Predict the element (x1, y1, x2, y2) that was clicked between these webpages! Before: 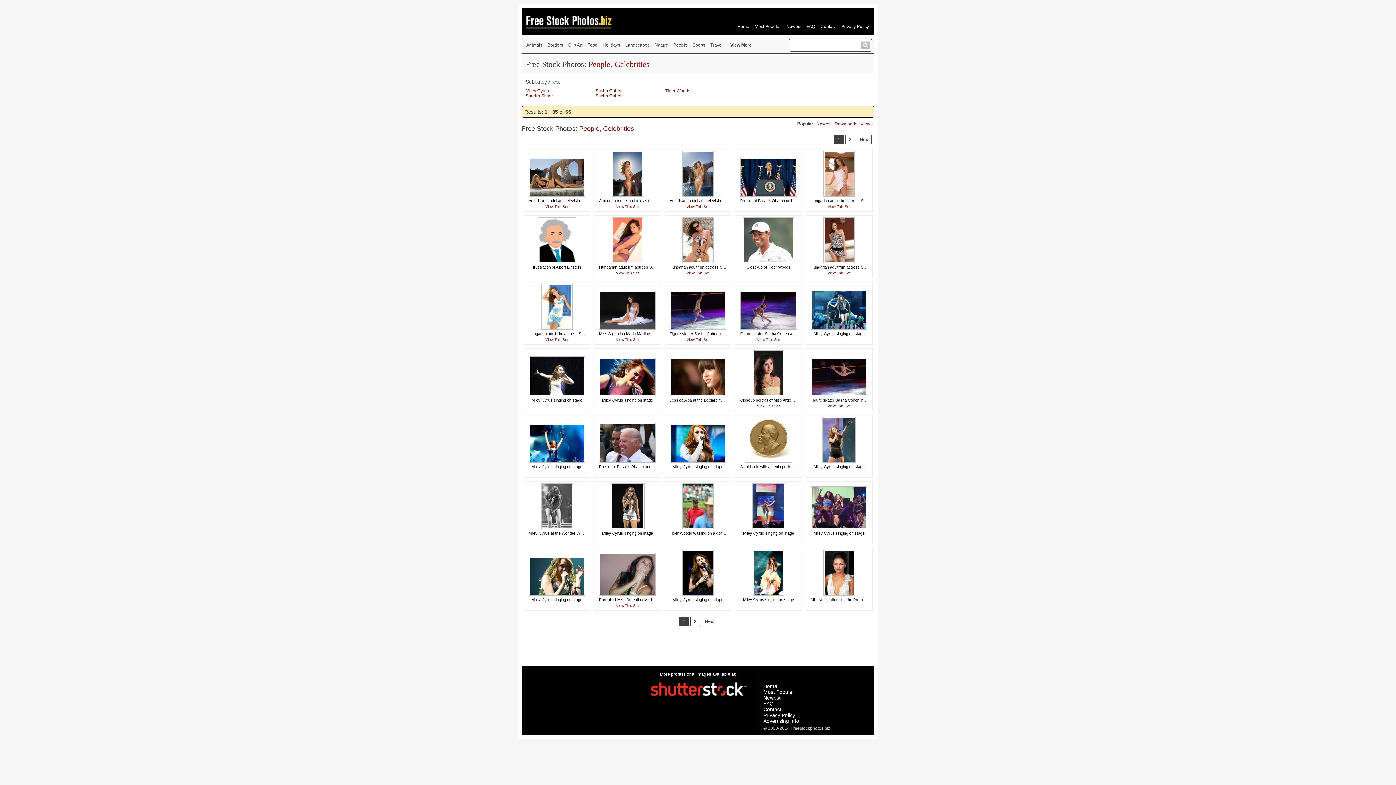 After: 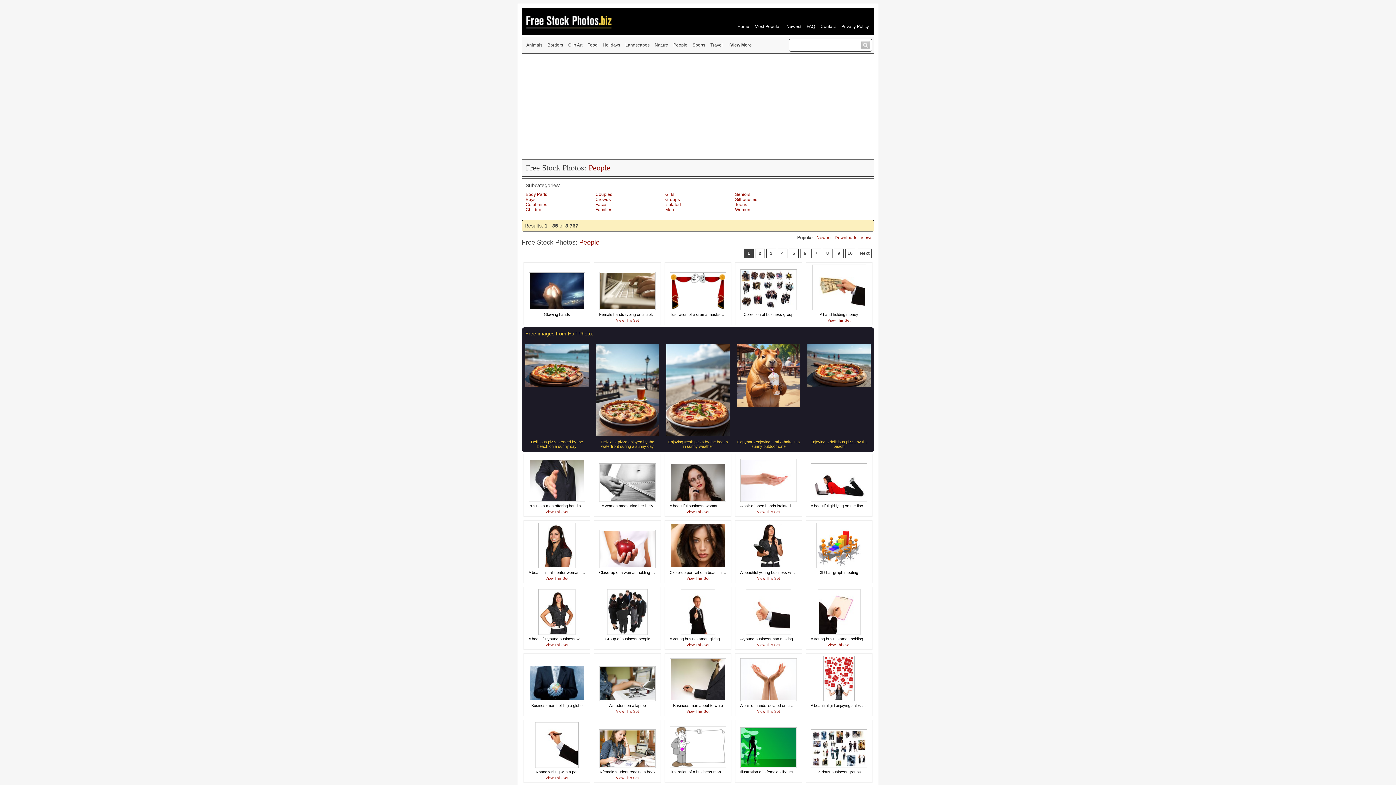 Action: bbox: (579, 125, 599, 132) label: People